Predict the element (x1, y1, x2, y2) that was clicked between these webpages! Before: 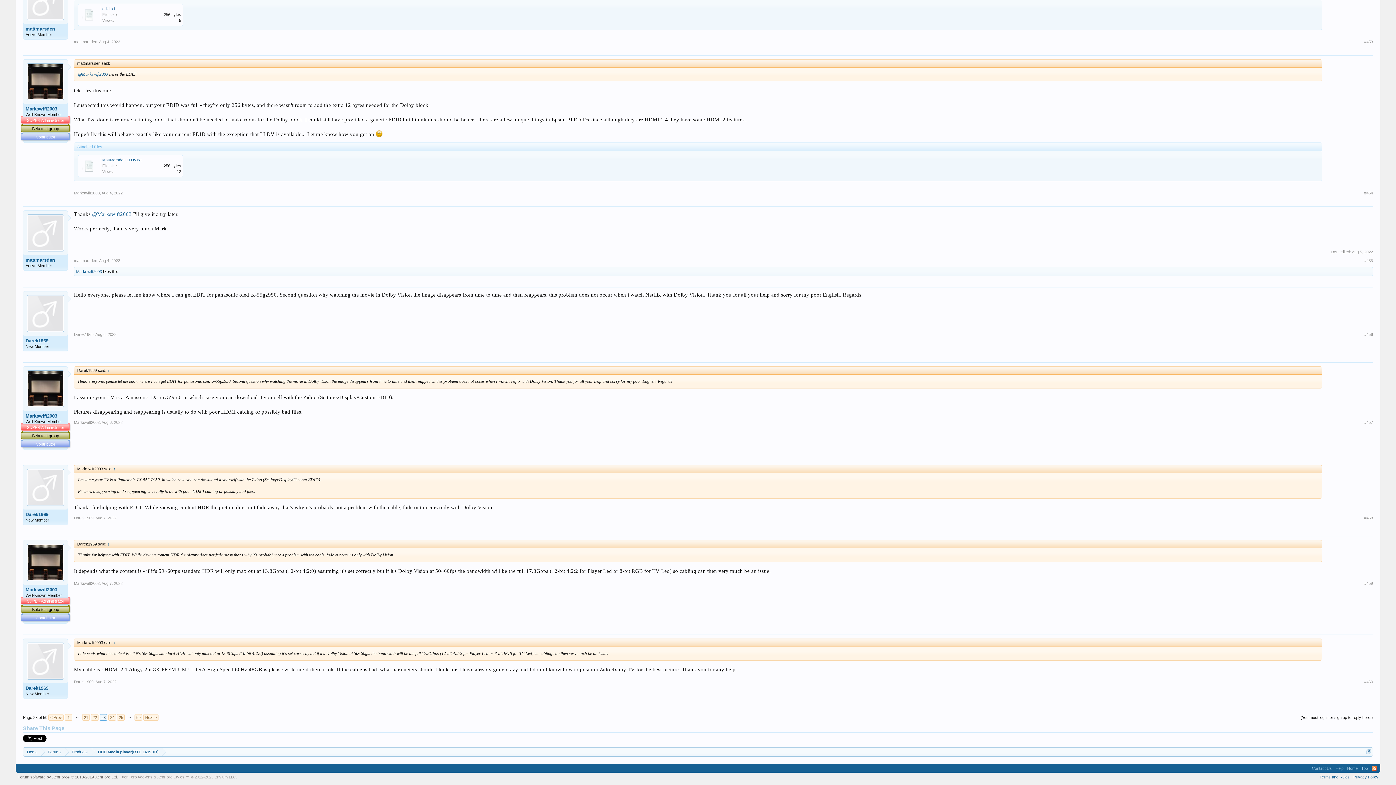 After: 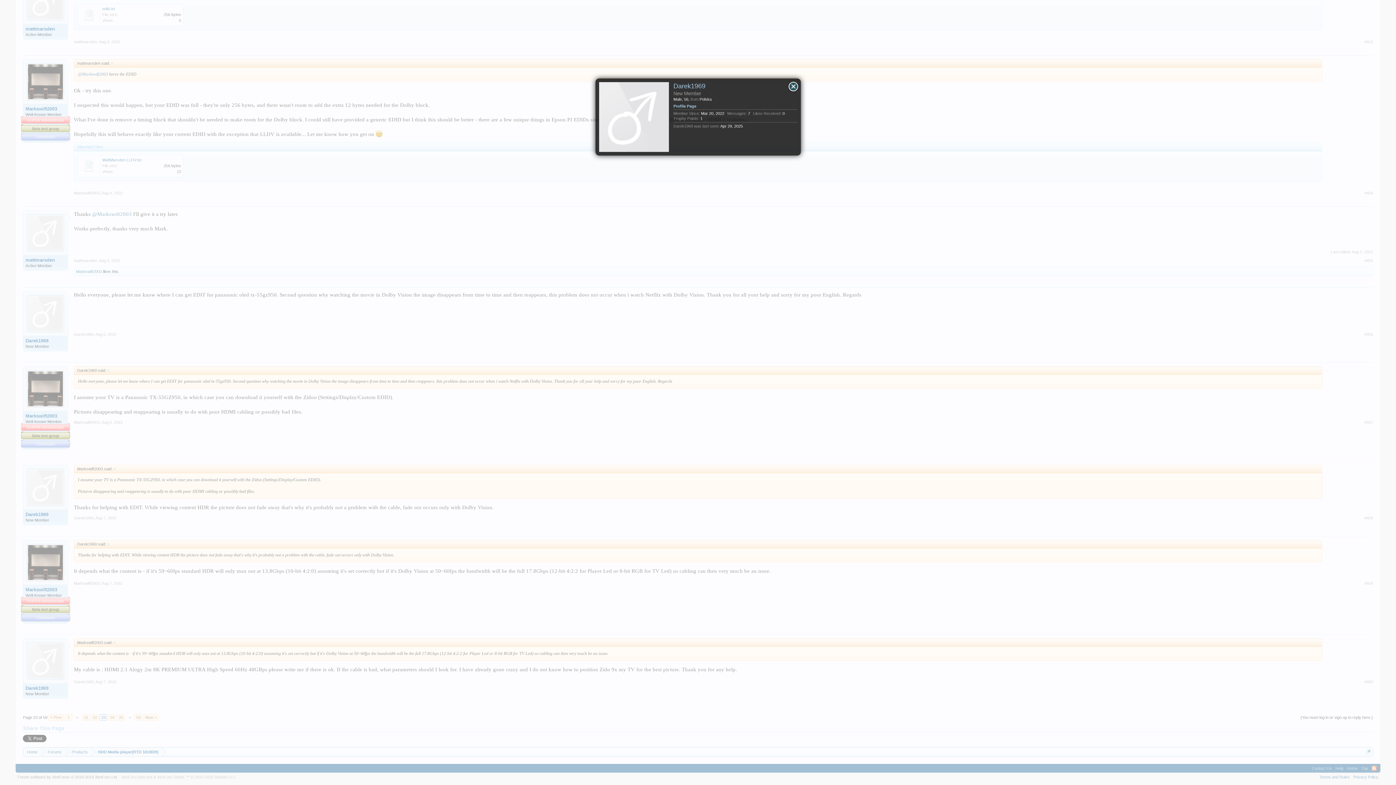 Action: bbox: (27, 642, 64, 679)